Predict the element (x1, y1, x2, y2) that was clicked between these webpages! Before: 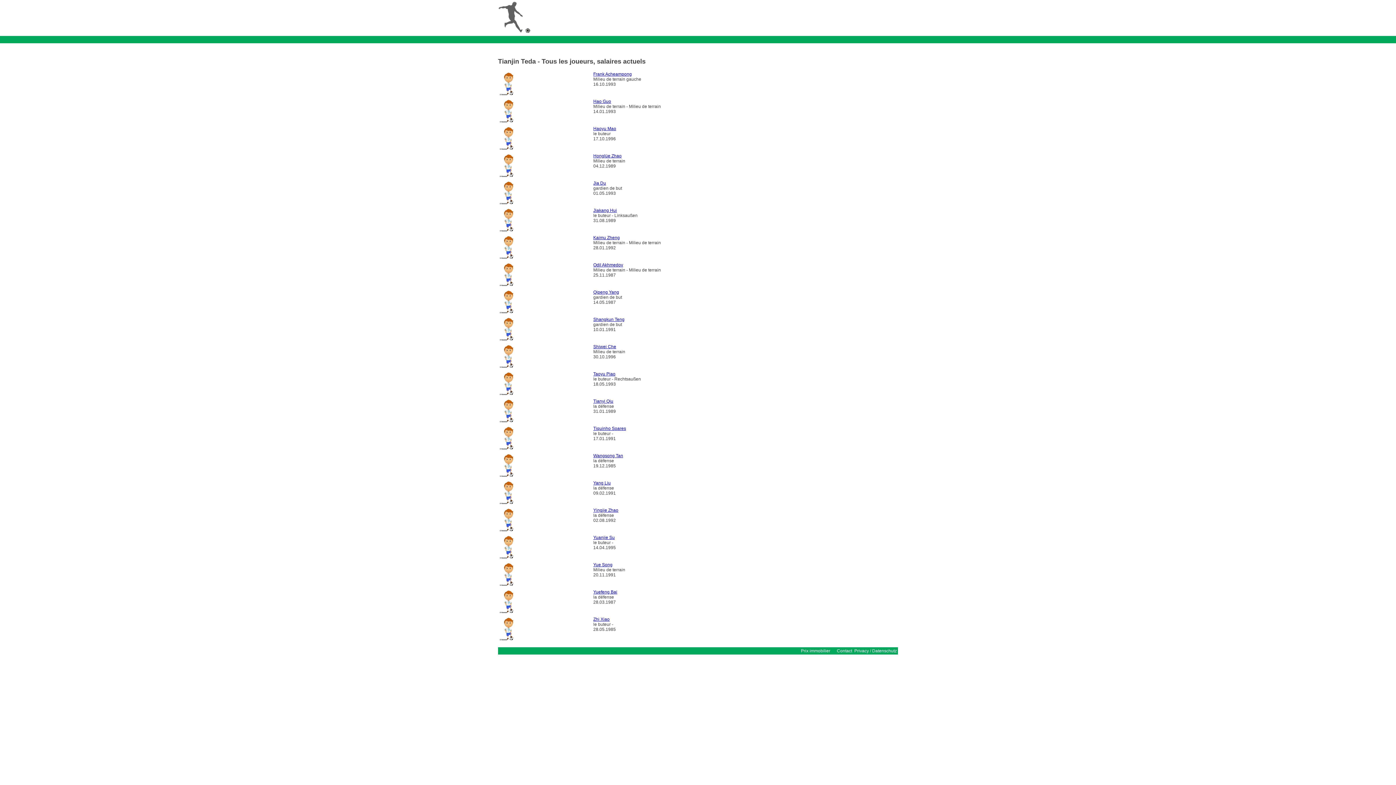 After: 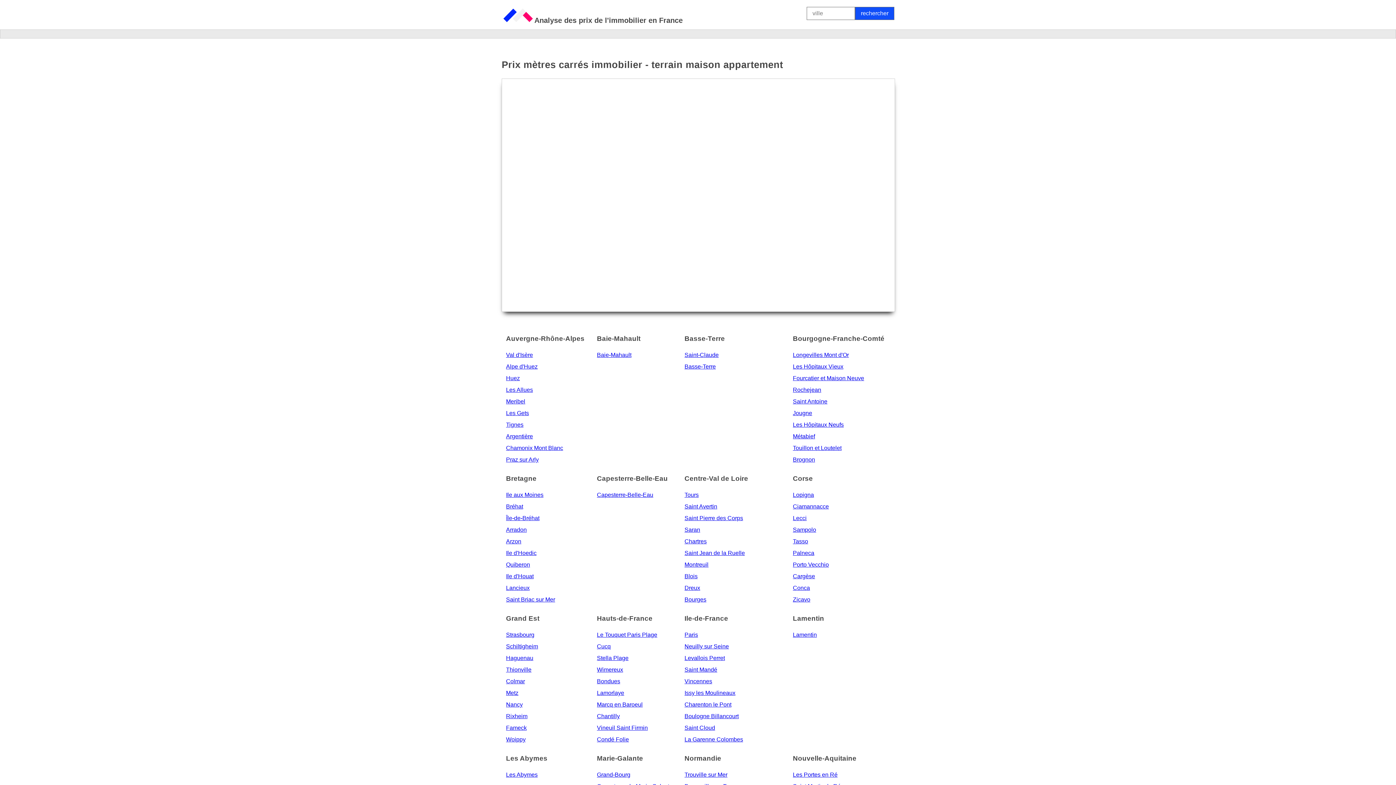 Action: label: Prix immobilier bbox: (801, 648, 830, 653)